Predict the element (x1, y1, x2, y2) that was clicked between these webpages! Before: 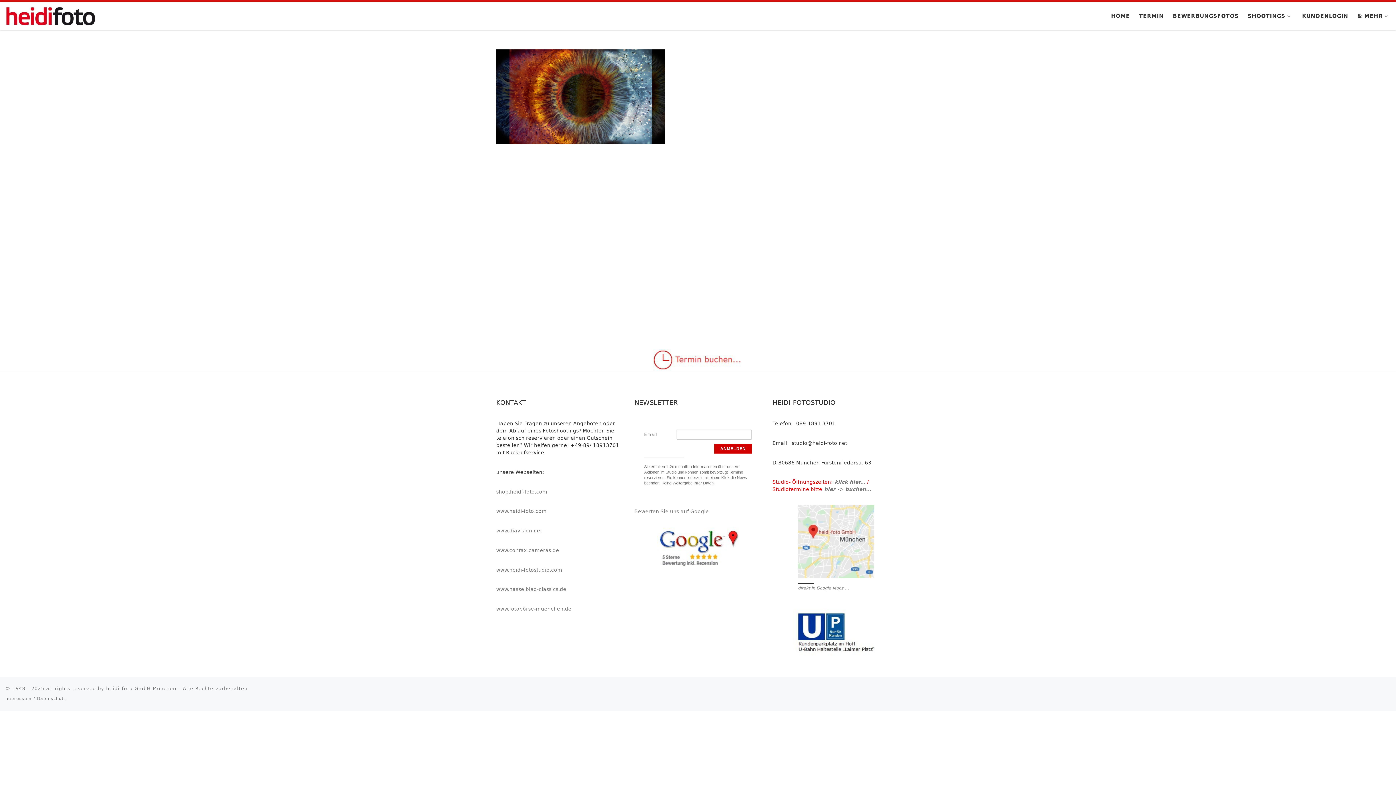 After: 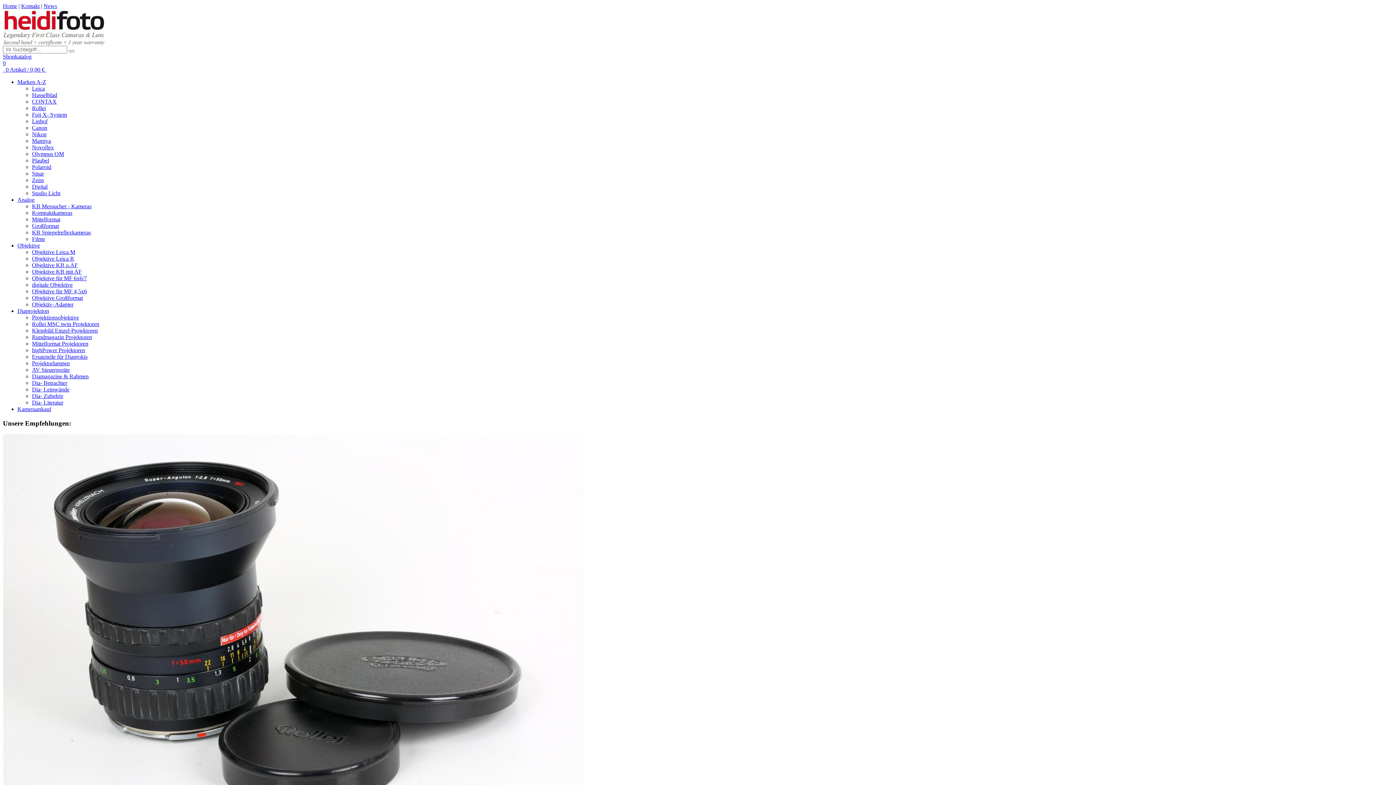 Action: bbox: (496, 488, 547, 494) label: shop.heidi-foto.com